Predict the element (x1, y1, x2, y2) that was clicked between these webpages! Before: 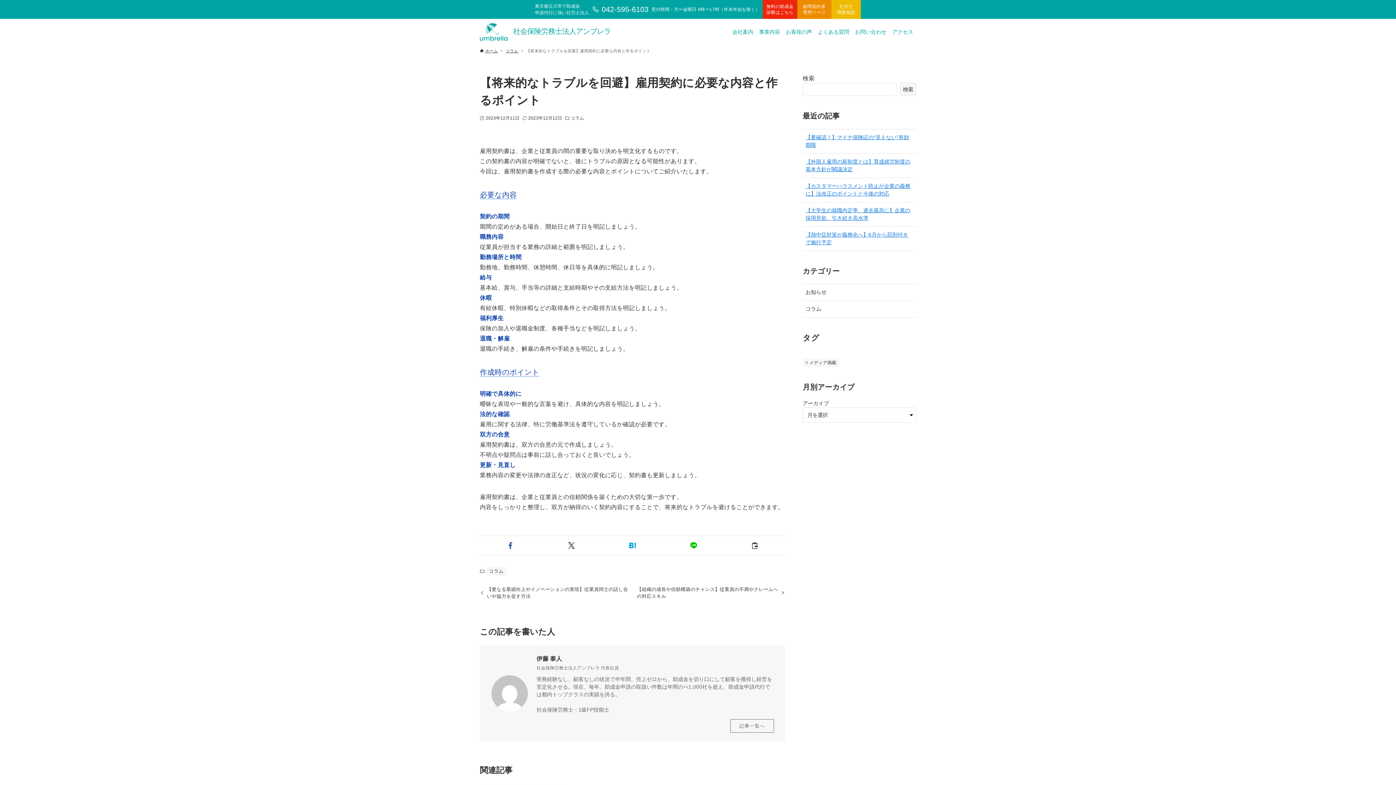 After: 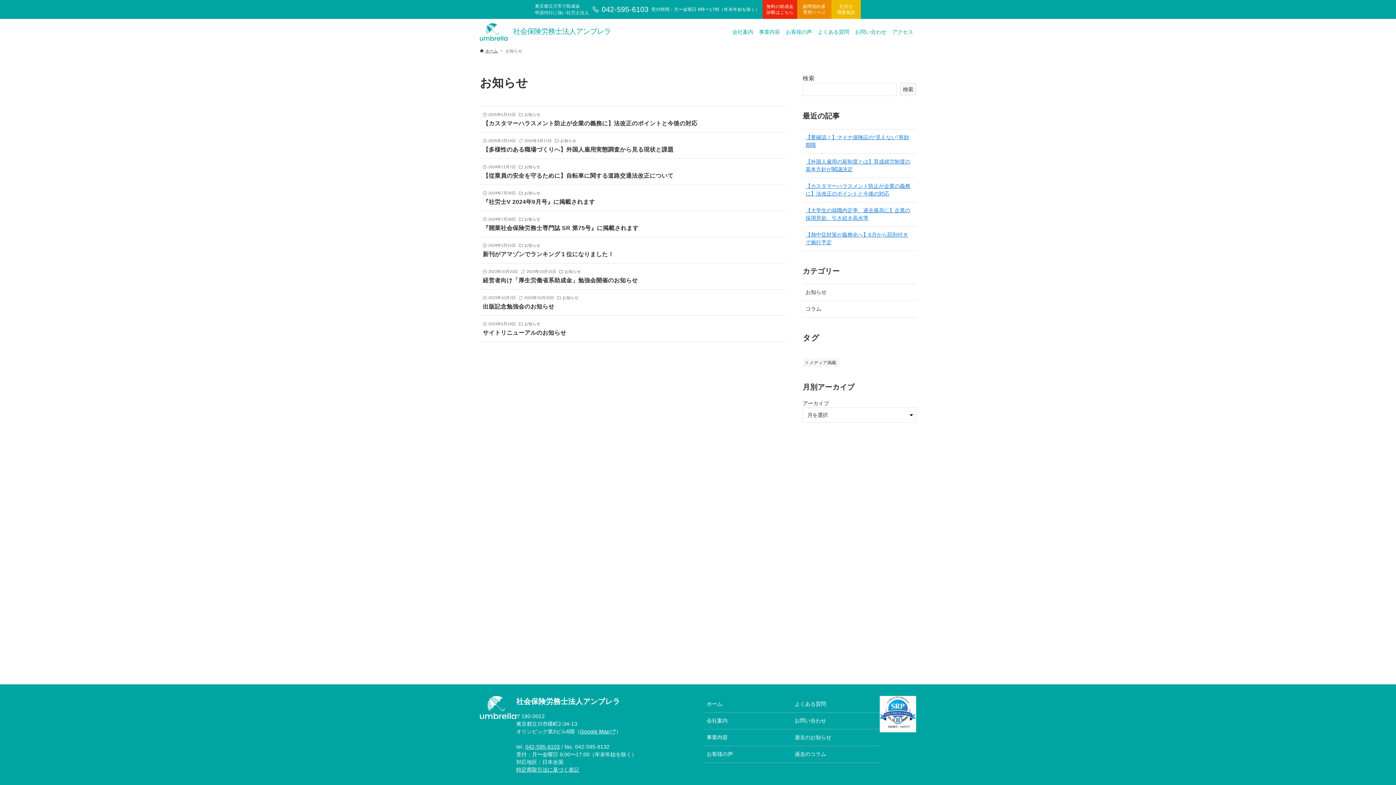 Action: label: お知らせ bbox: (802, 284, 916, 300)